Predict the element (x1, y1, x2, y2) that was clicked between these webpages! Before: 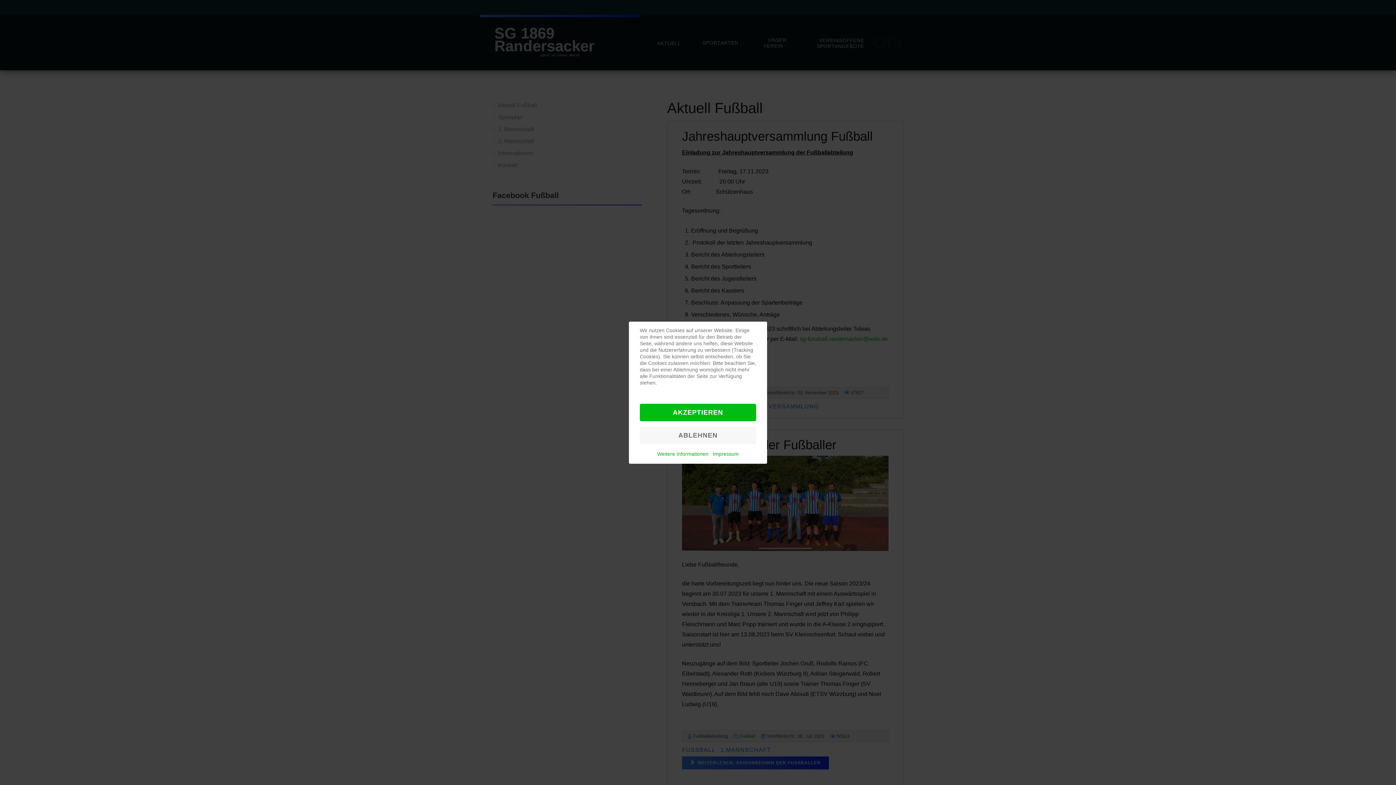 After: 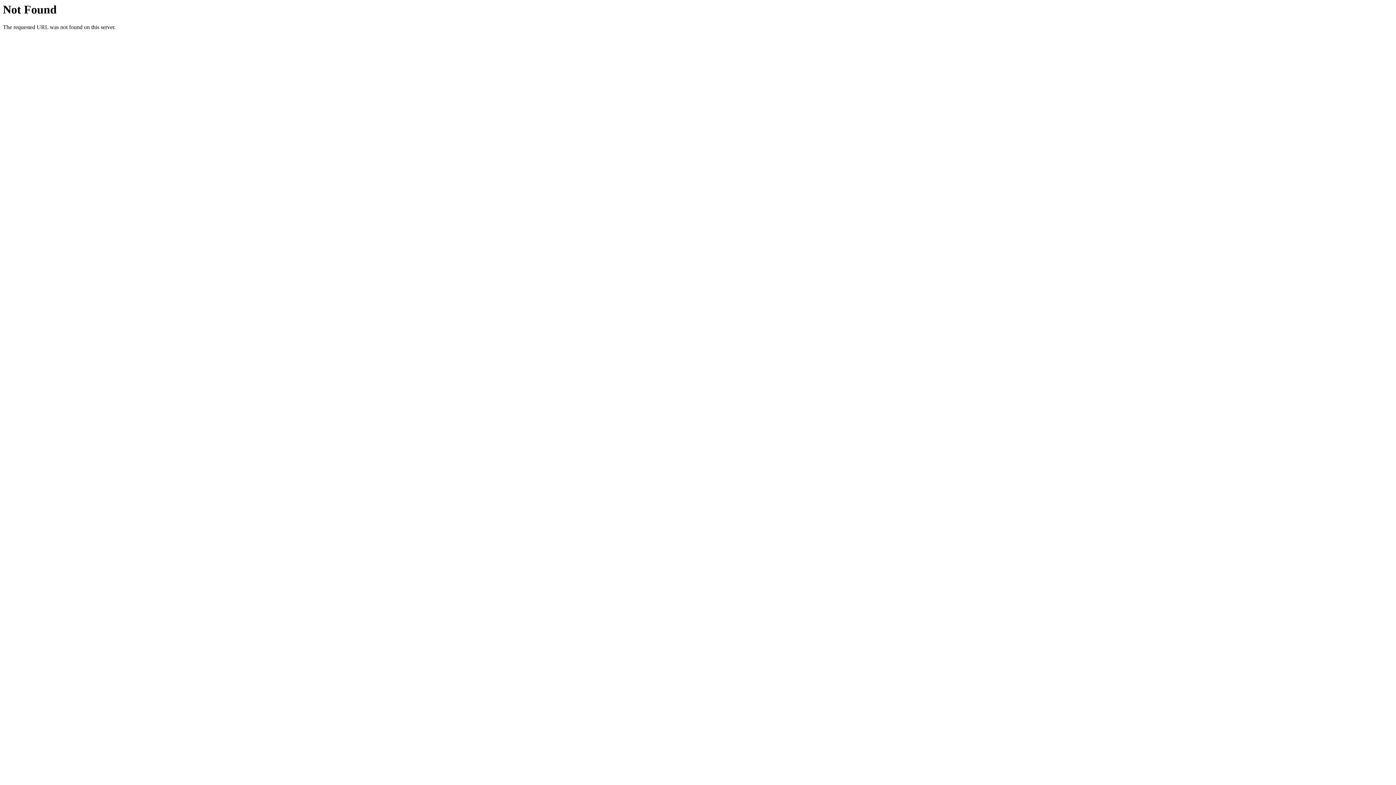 Action: bbox: (657, 450, 708, 457) label: Weitere Informationen